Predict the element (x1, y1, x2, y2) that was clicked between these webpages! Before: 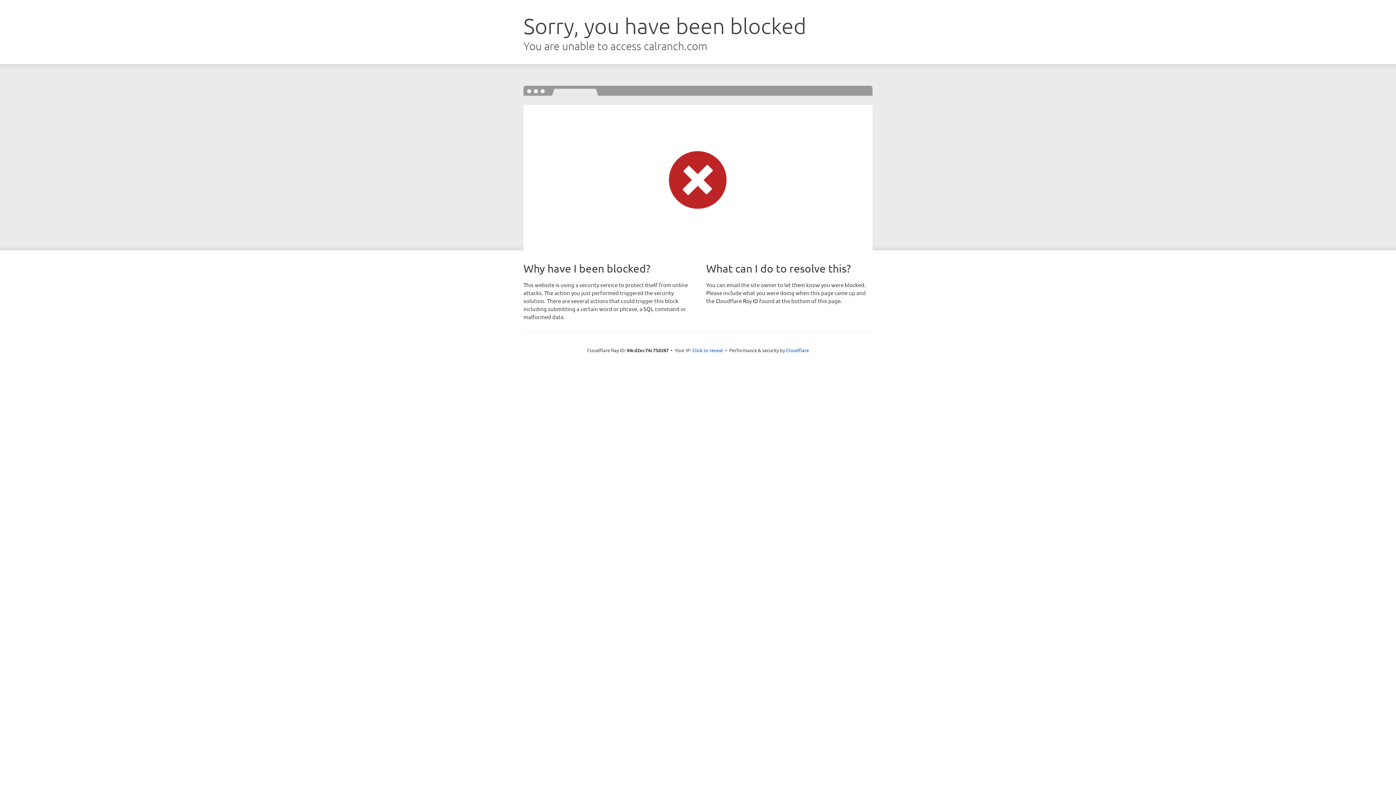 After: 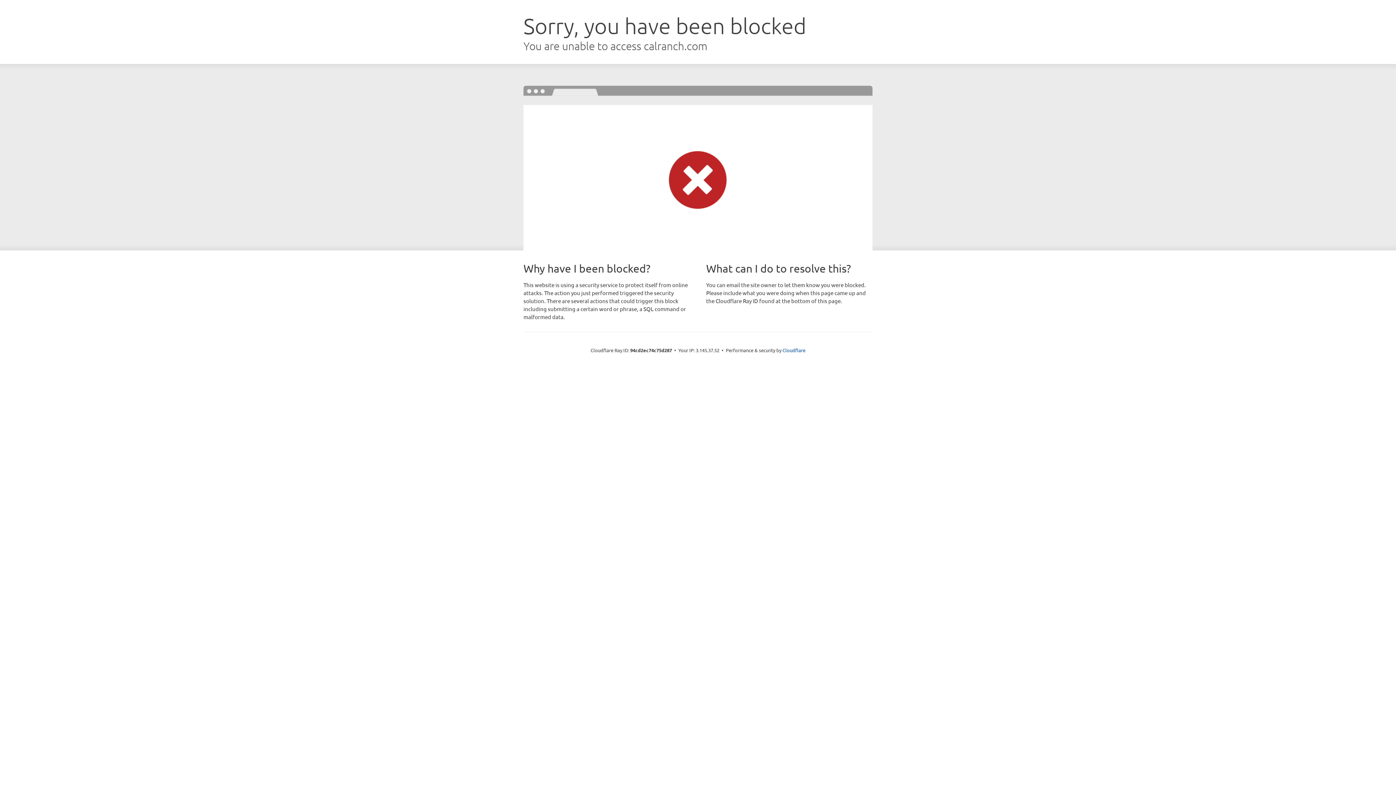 Action: bbox: (692, 346, 723, 353) label: Click to reveal